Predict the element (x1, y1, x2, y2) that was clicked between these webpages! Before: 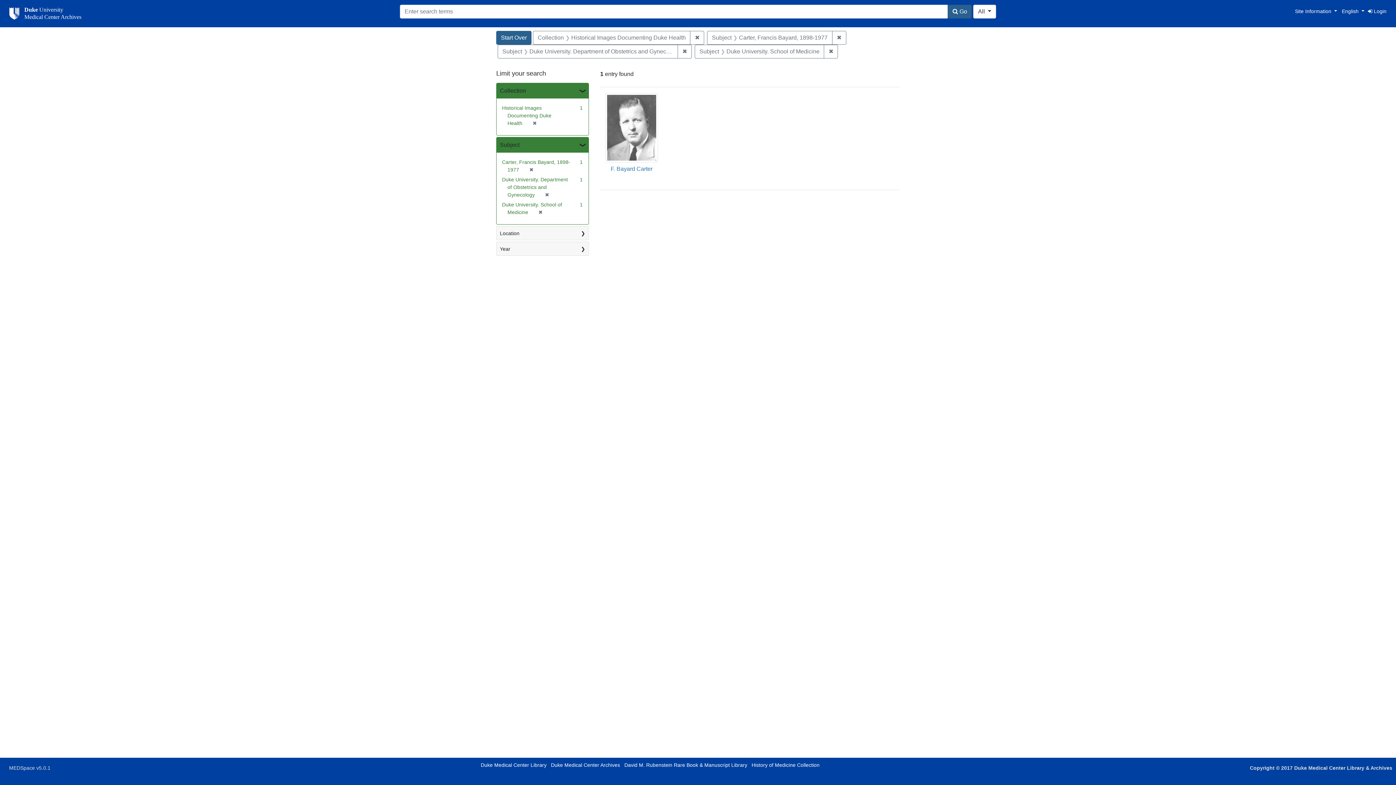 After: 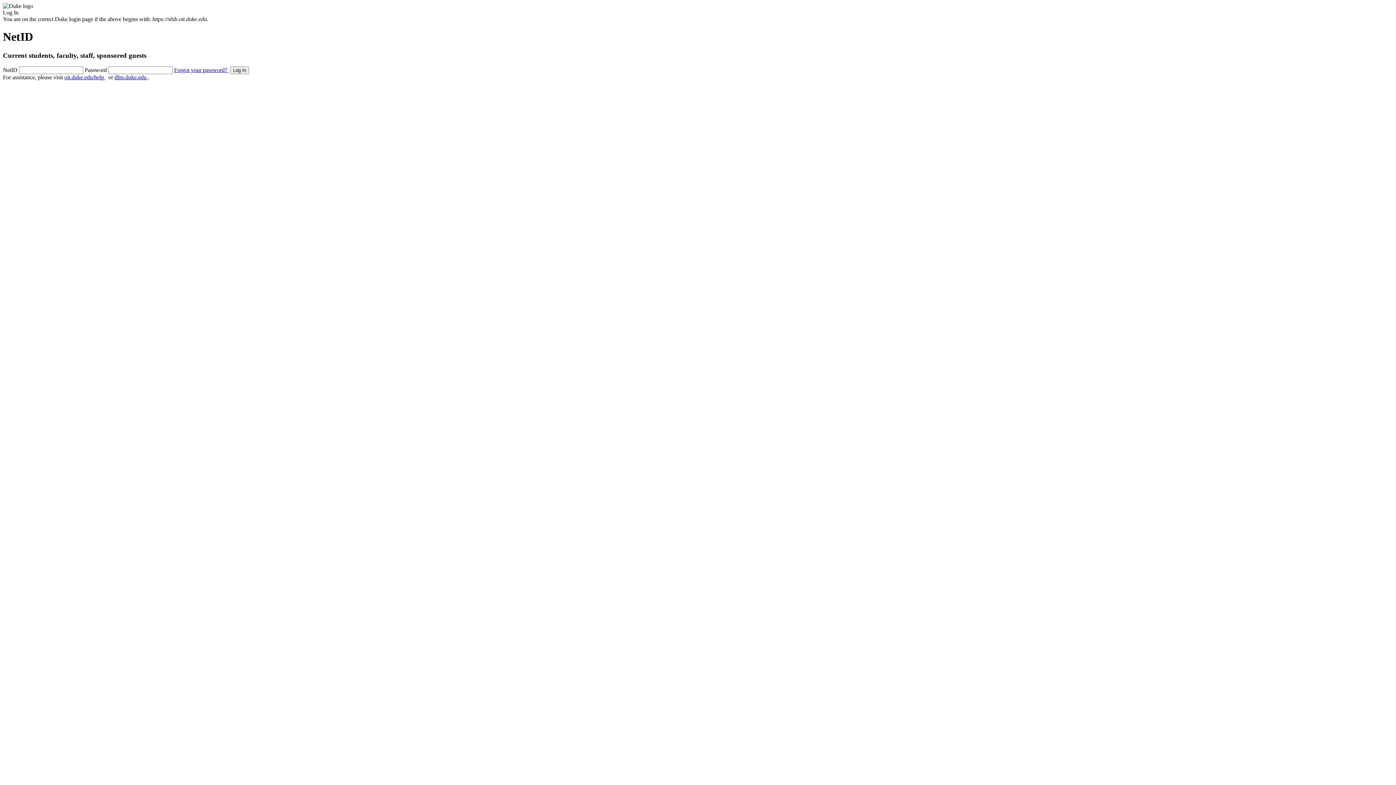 Action: label:  Login bbox: (1368, 8, 1386, 14)